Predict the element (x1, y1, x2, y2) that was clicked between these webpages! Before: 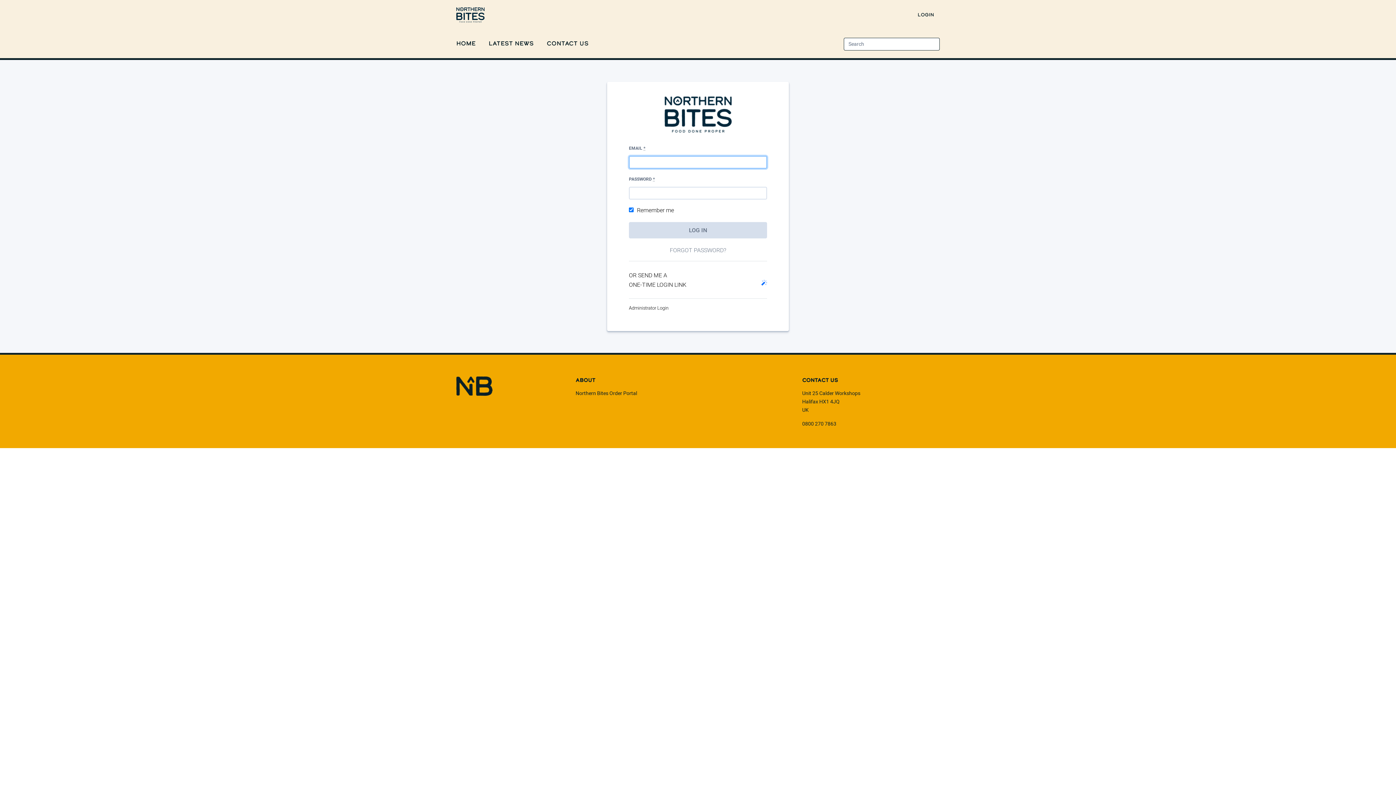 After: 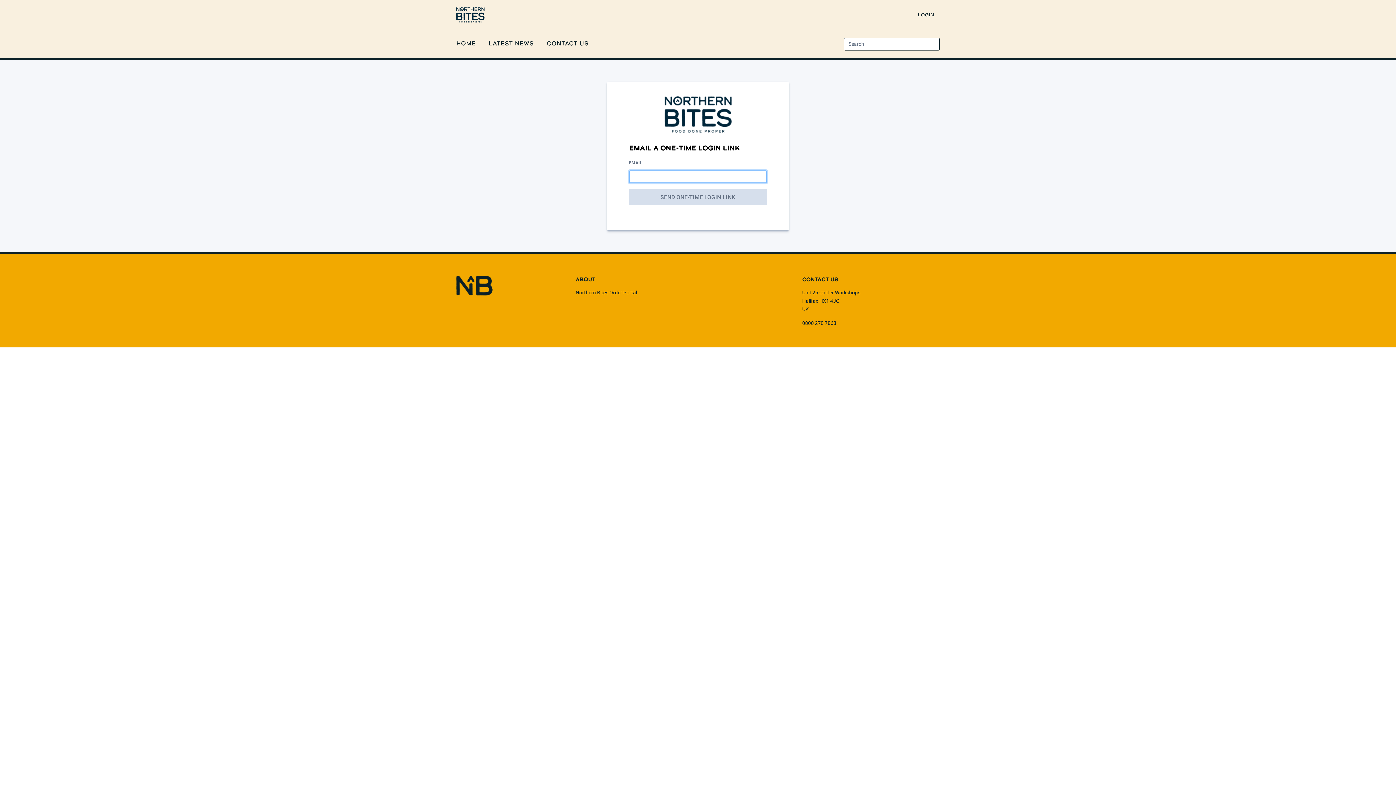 Action: bbox: (629, 280, 686, 288) label: ONE-TIME LOGIN LINK